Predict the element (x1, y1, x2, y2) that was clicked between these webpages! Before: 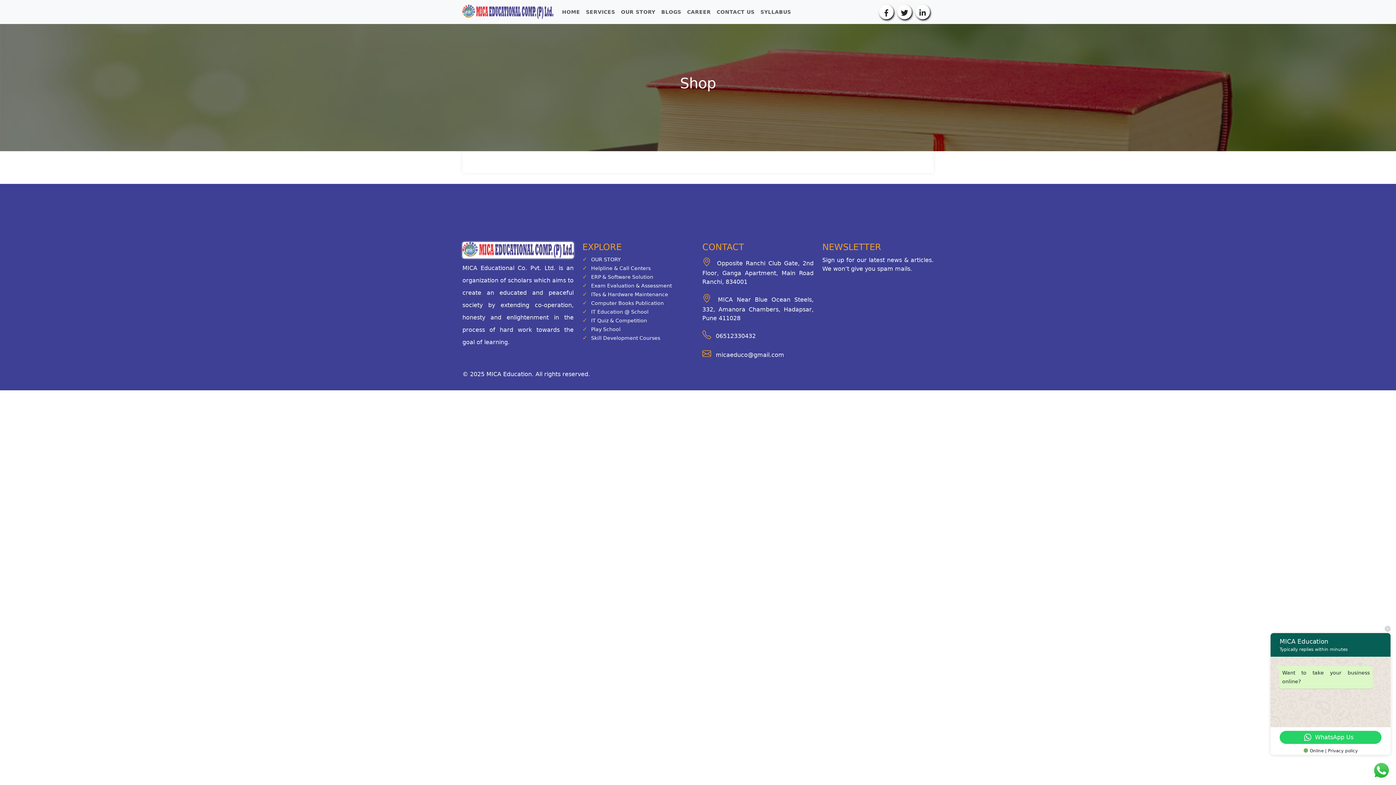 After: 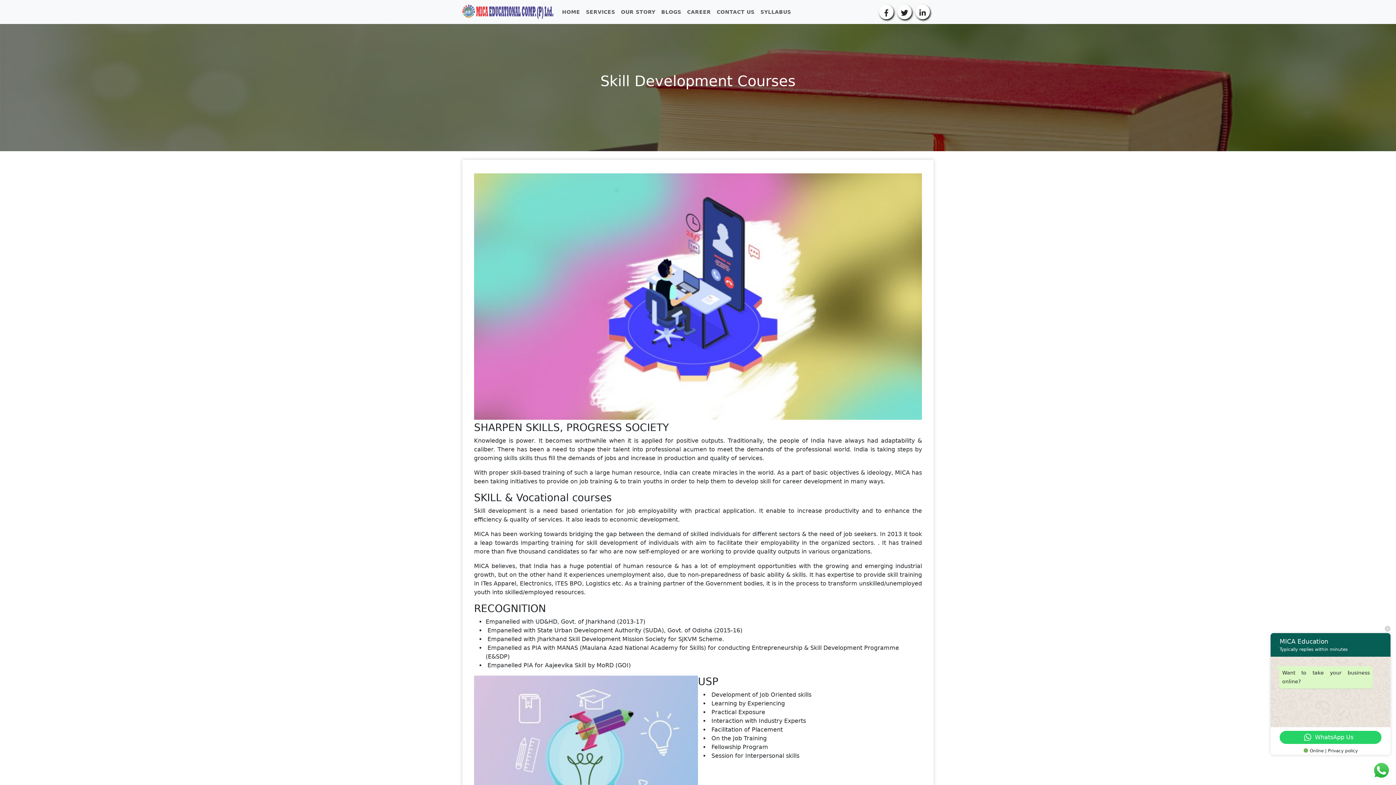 Action: bbox: (591, 335, 660, 341) label: Skill Development Courses